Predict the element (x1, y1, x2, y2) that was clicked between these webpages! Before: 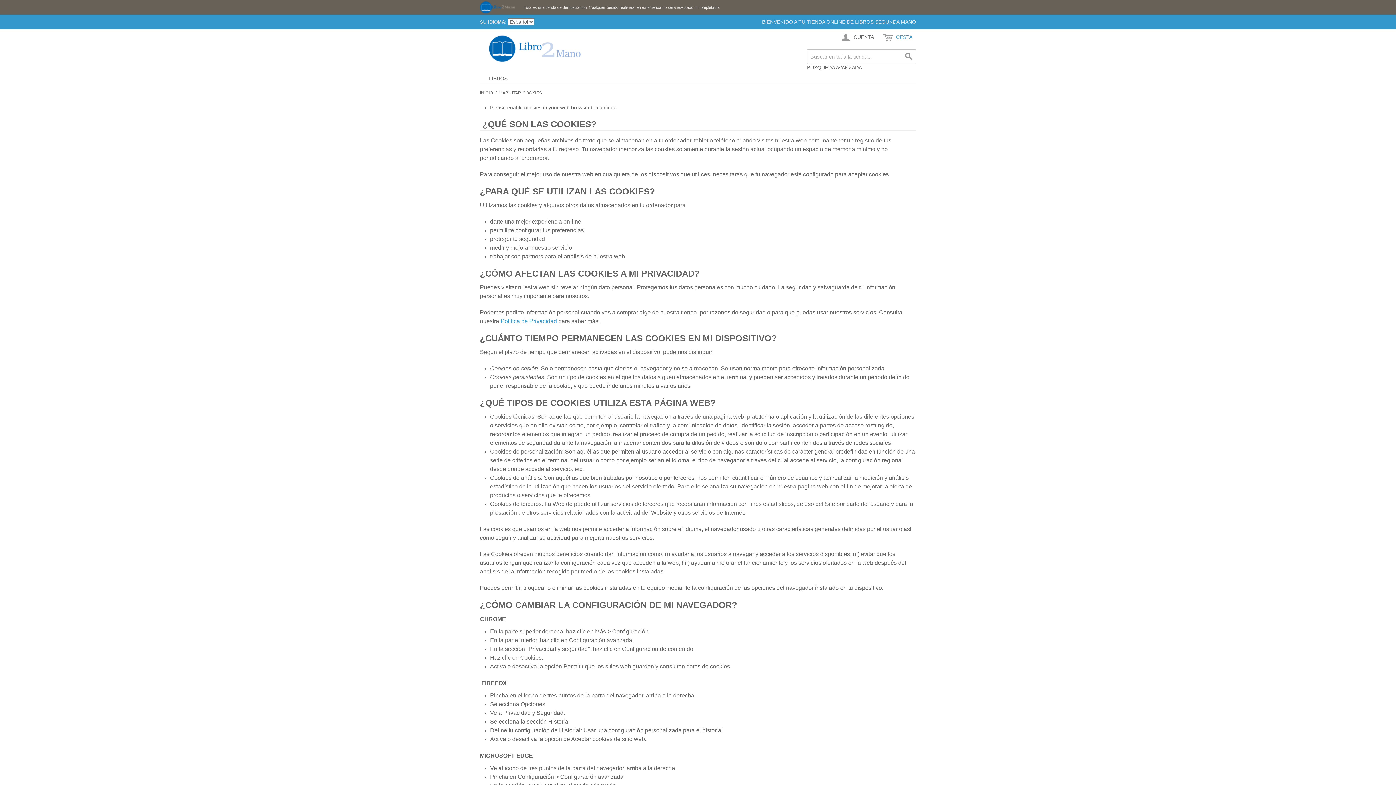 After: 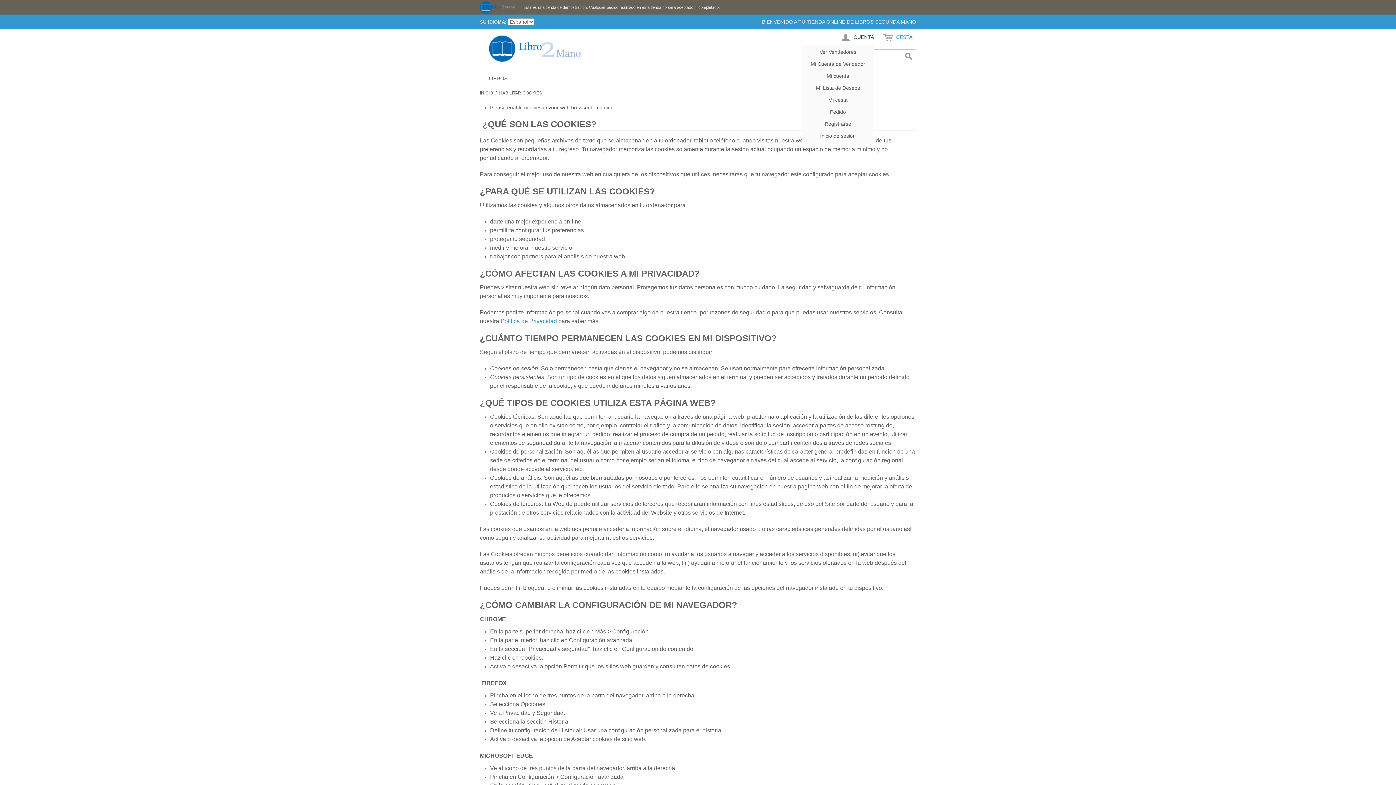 Action: label:  CUENTA bbox: (836, 29, 877, 45)